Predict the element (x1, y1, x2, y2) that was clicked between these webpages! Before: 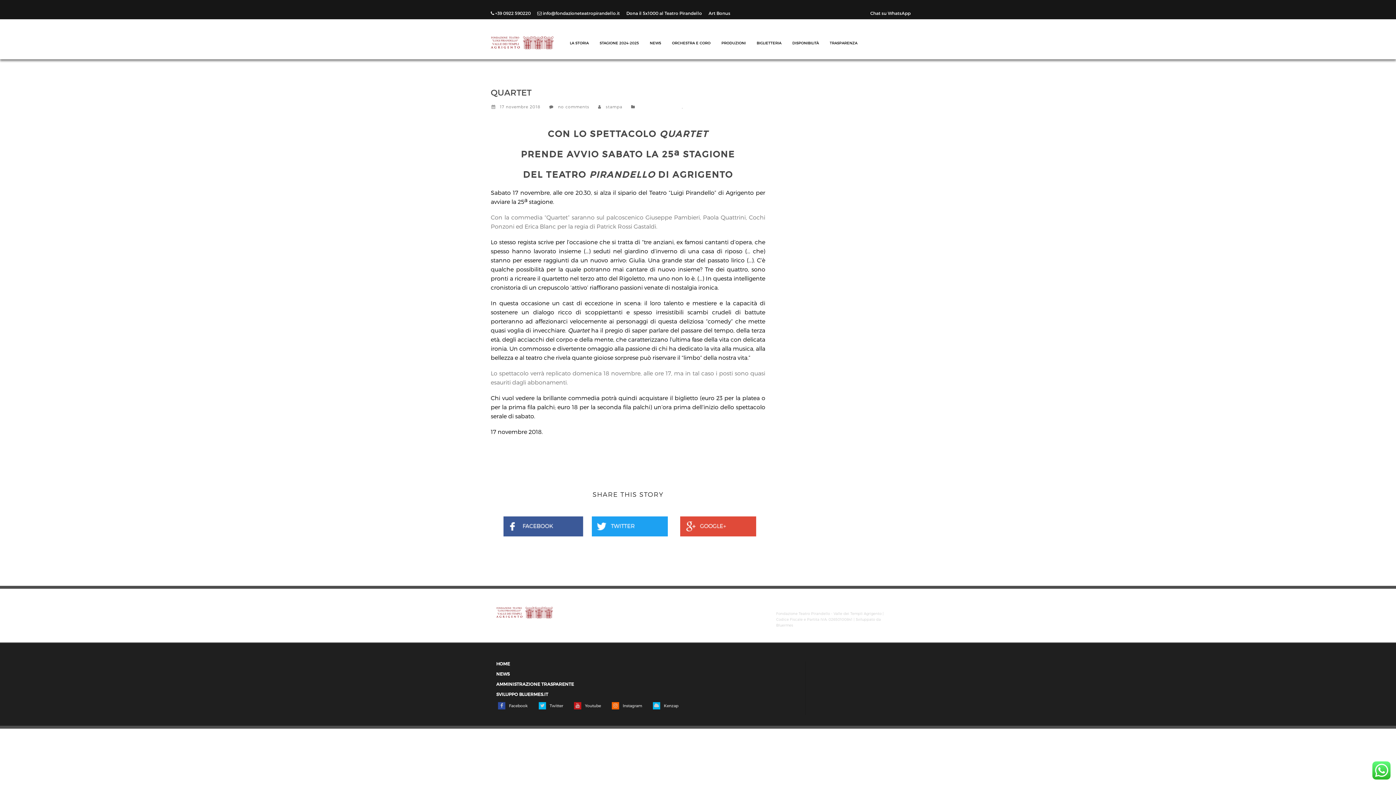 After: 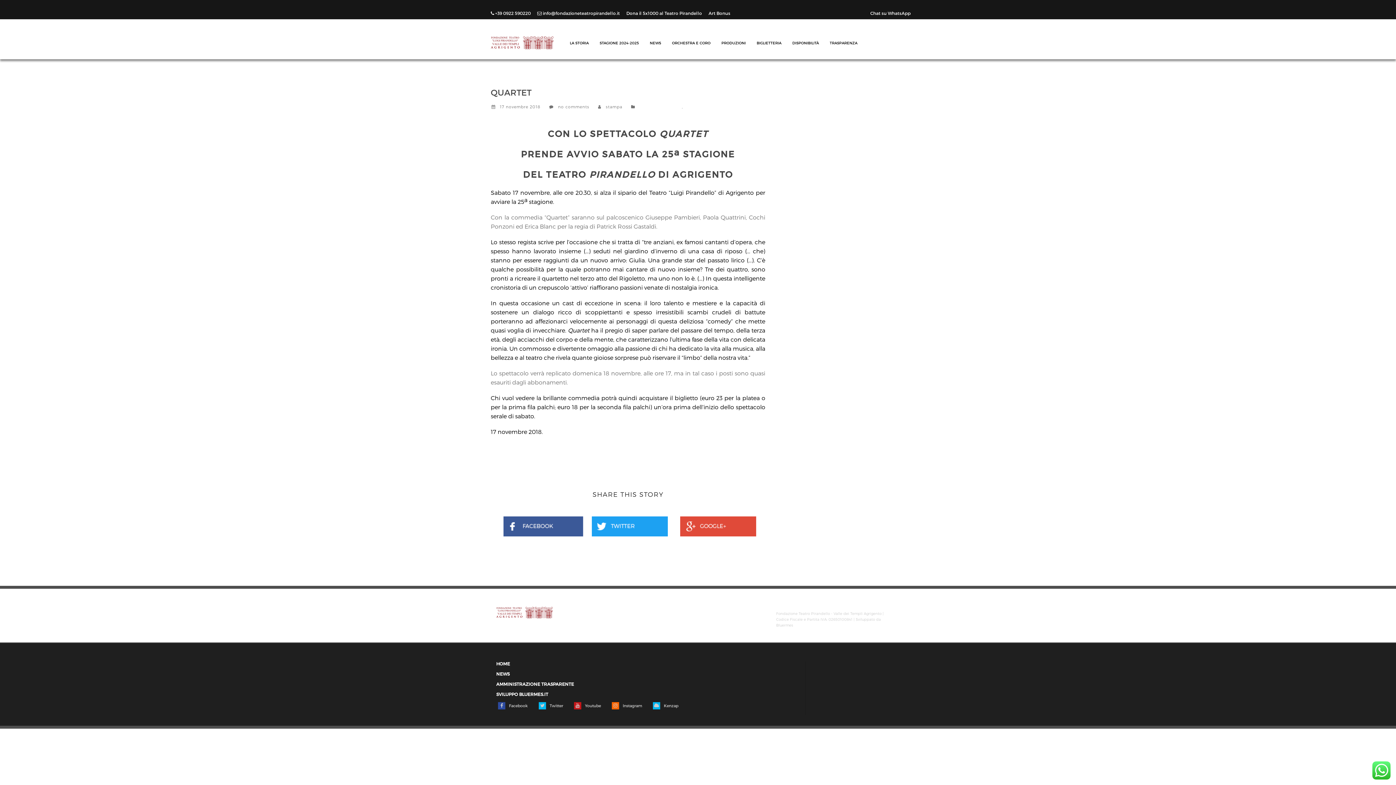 Action: bbox: (651, 702, 680, 709) label: Kenzap